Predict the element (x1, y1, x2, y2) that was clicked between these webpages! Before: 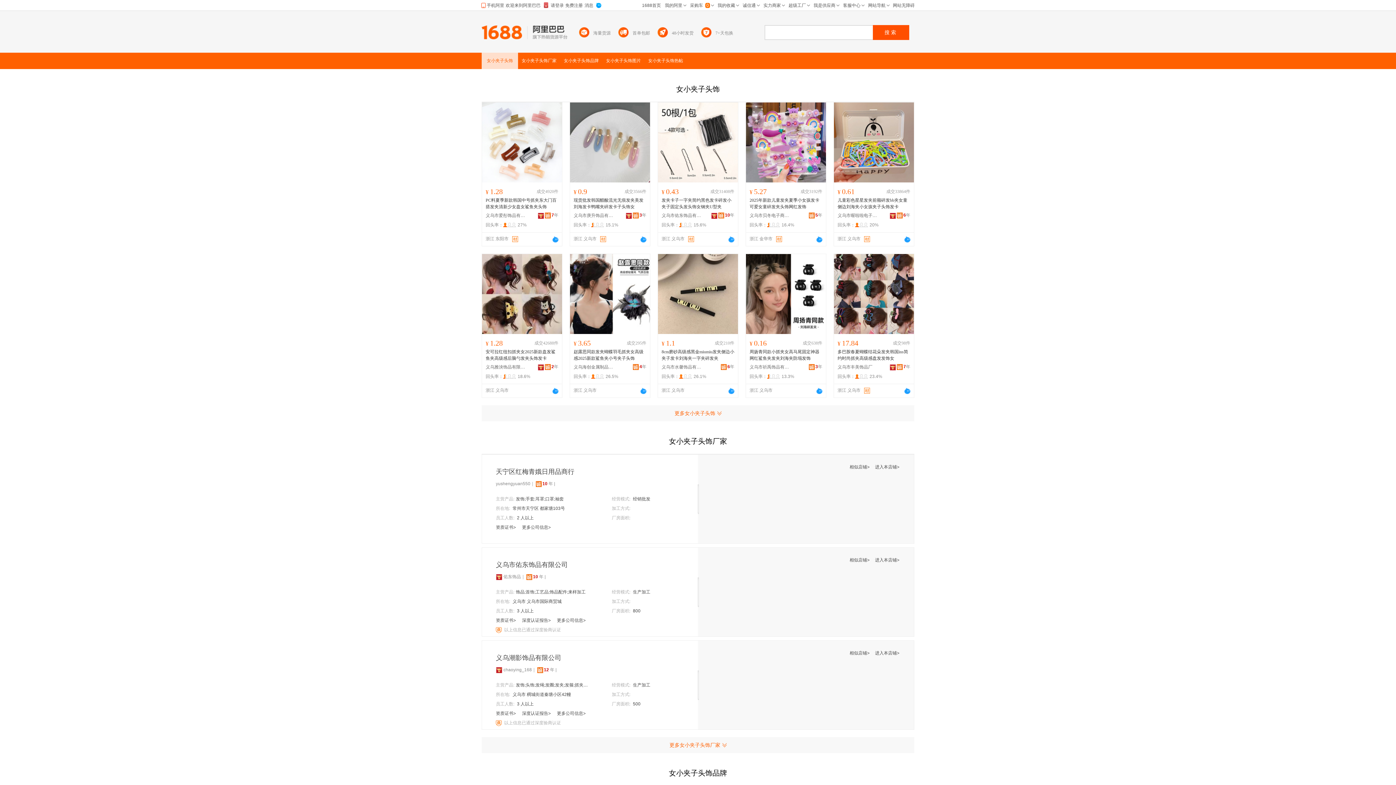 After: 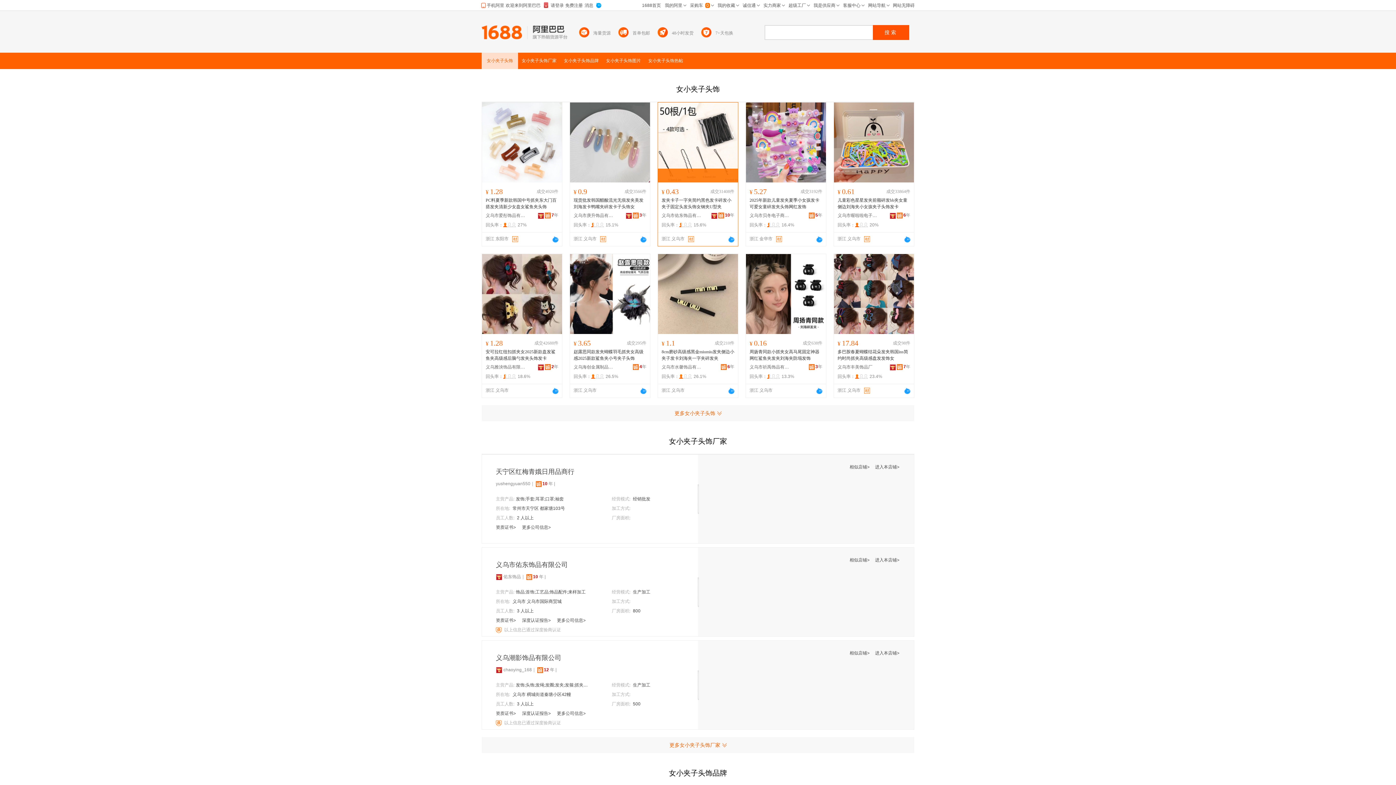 Action: bbox: (658, 102, 738, 182)